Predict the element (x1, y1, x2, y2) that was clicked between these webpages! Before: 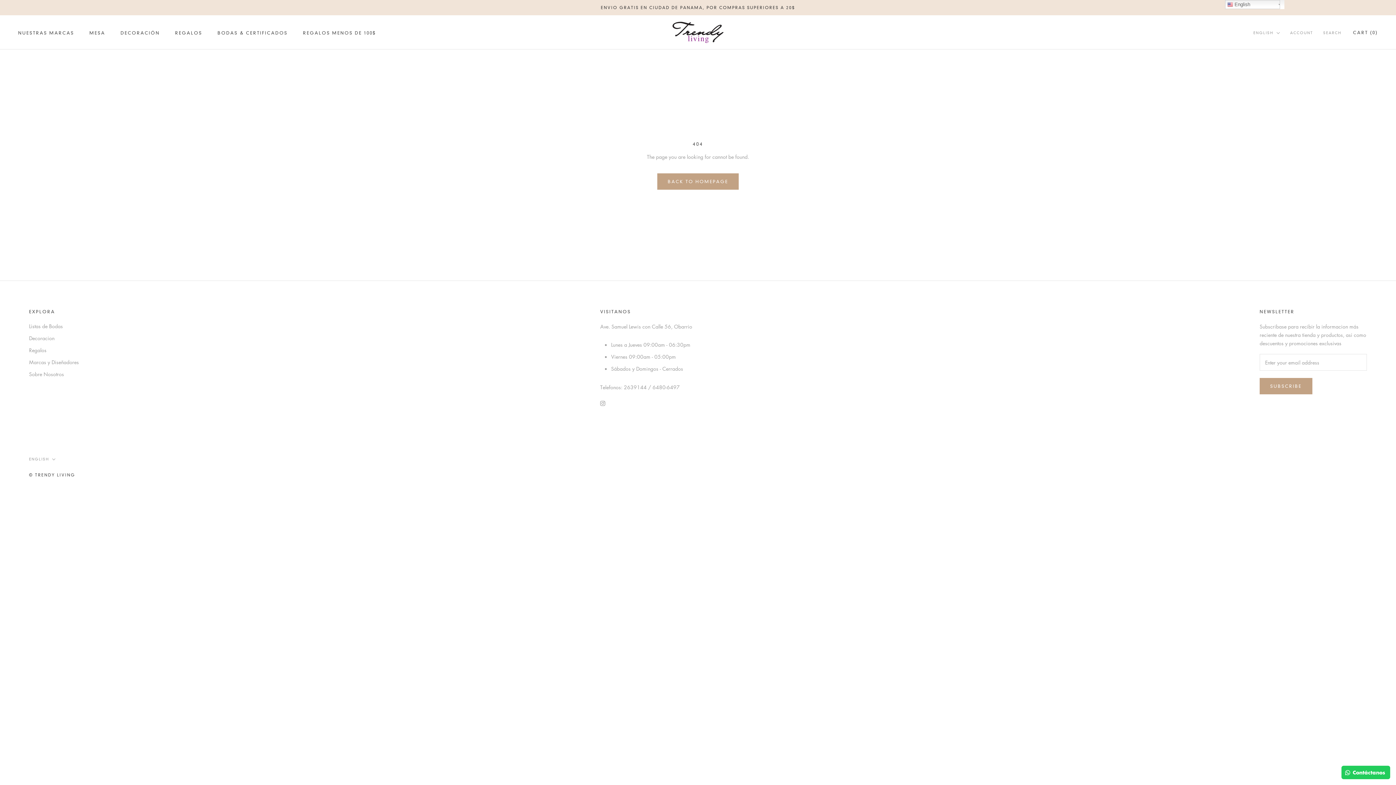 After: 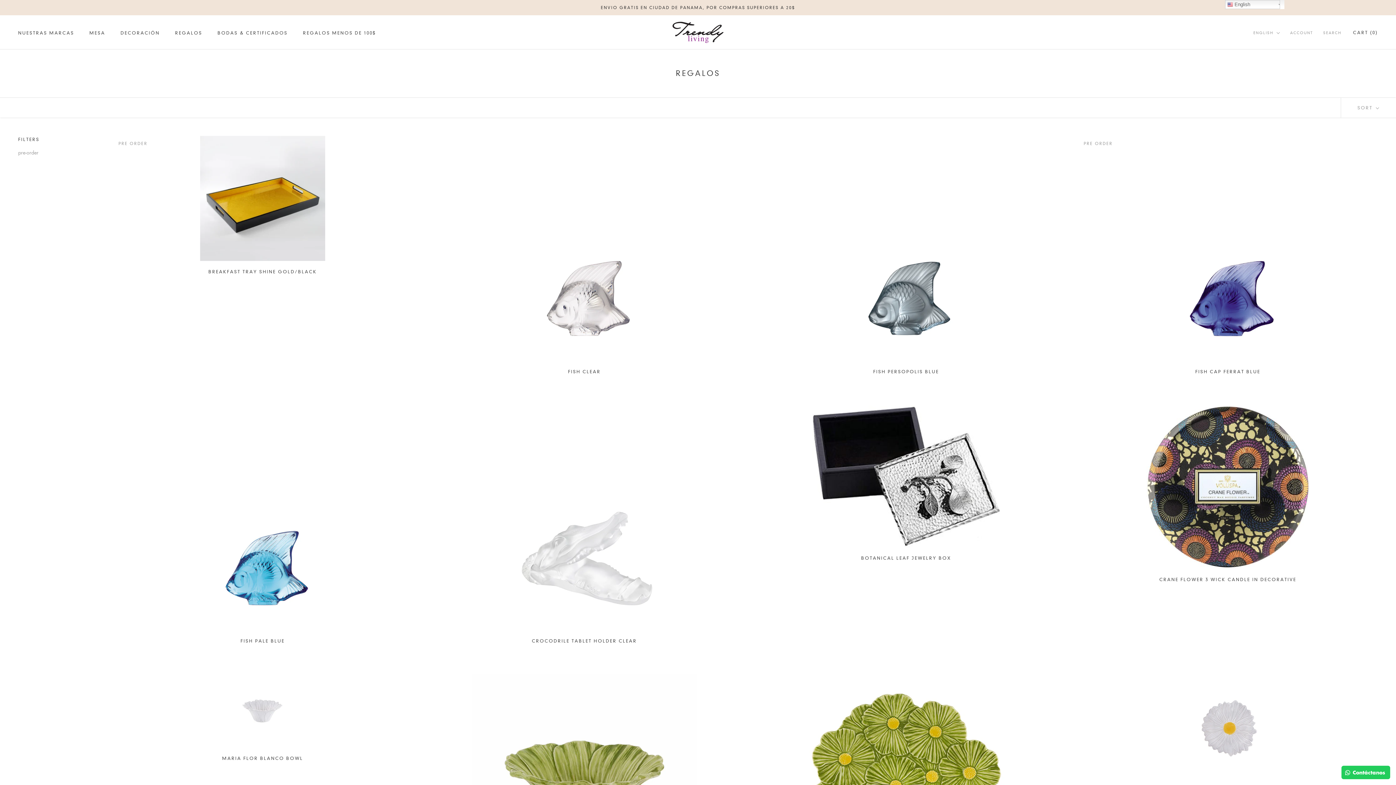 Action: label: REGALOS bbox: (175, 30, 202, 35)